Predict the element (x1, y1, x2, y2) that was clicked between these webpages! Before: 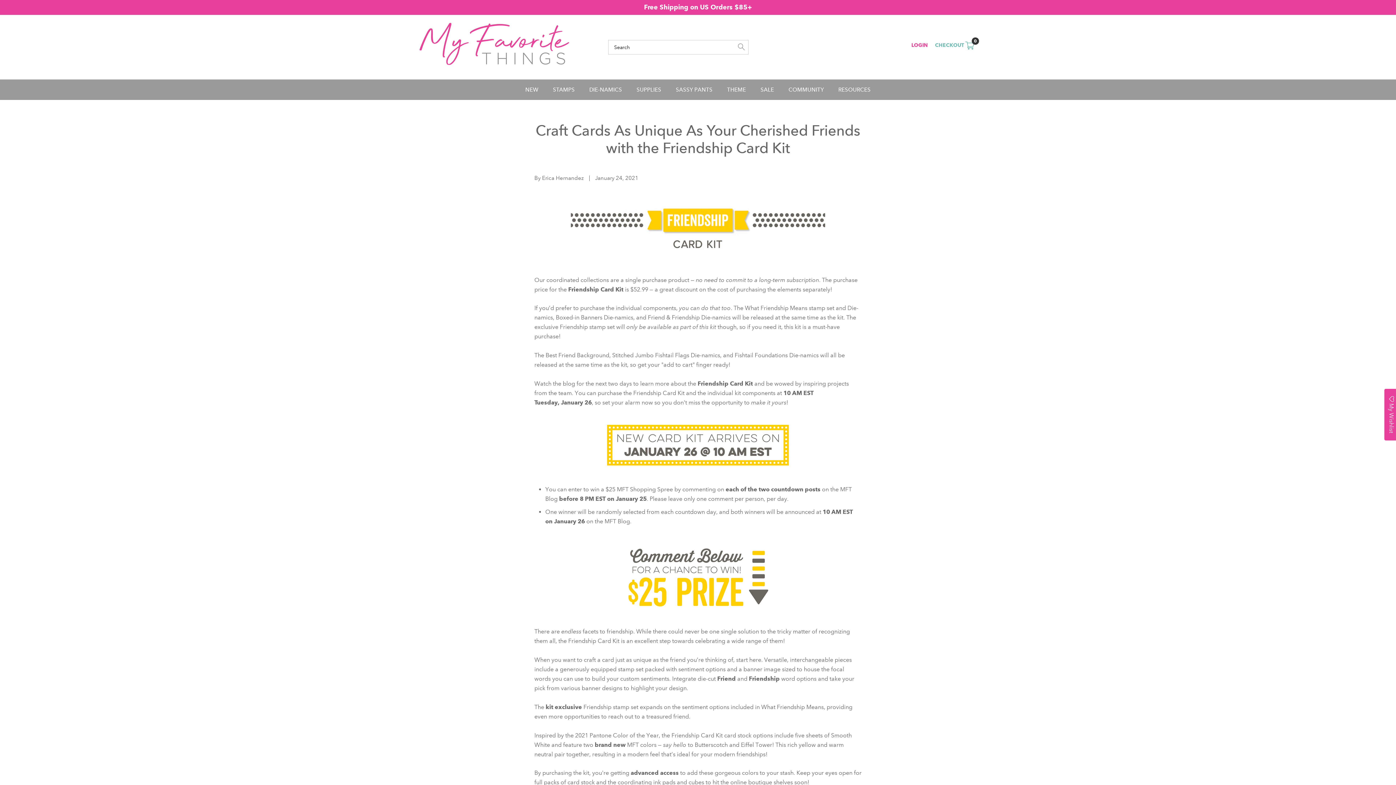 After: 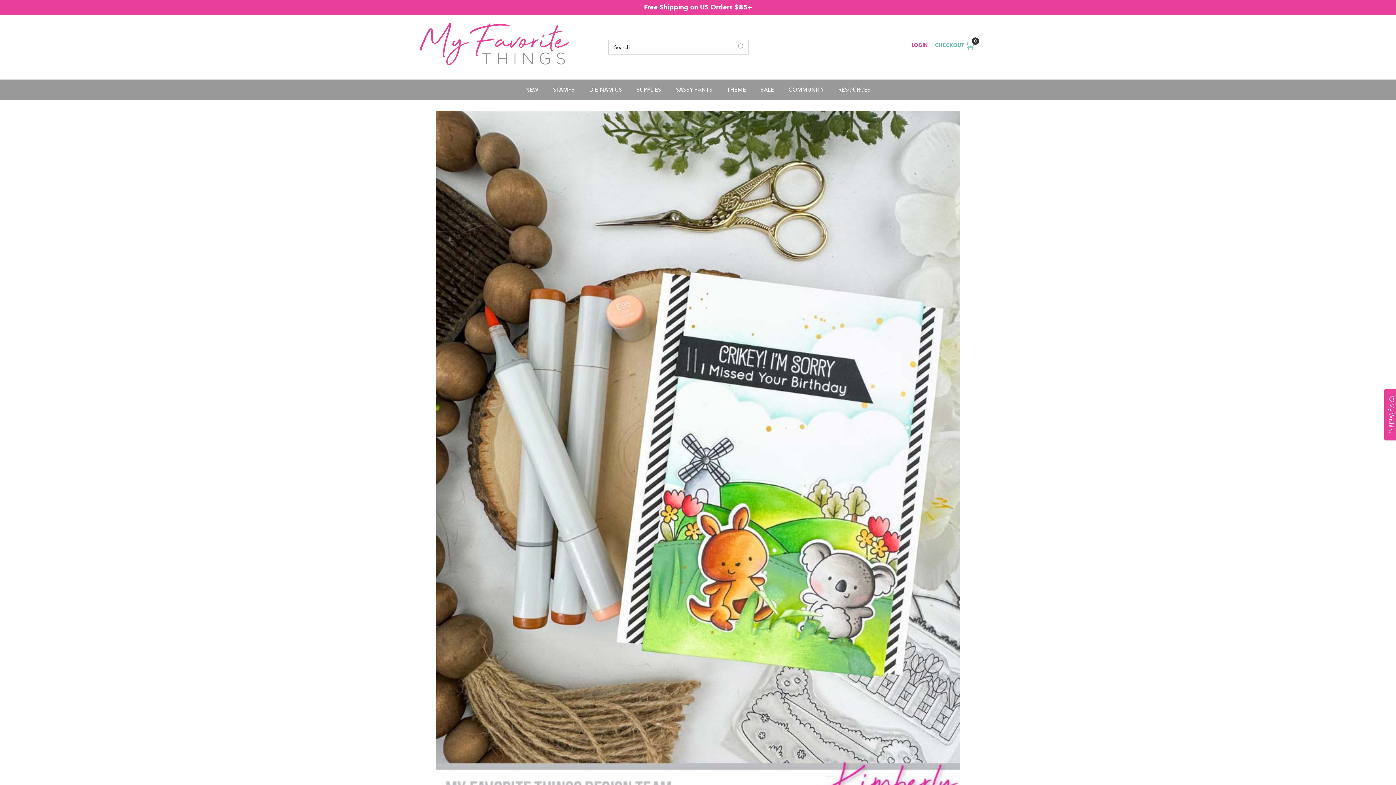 Action: bbox: (723, 82, 749, 96) label: THEME